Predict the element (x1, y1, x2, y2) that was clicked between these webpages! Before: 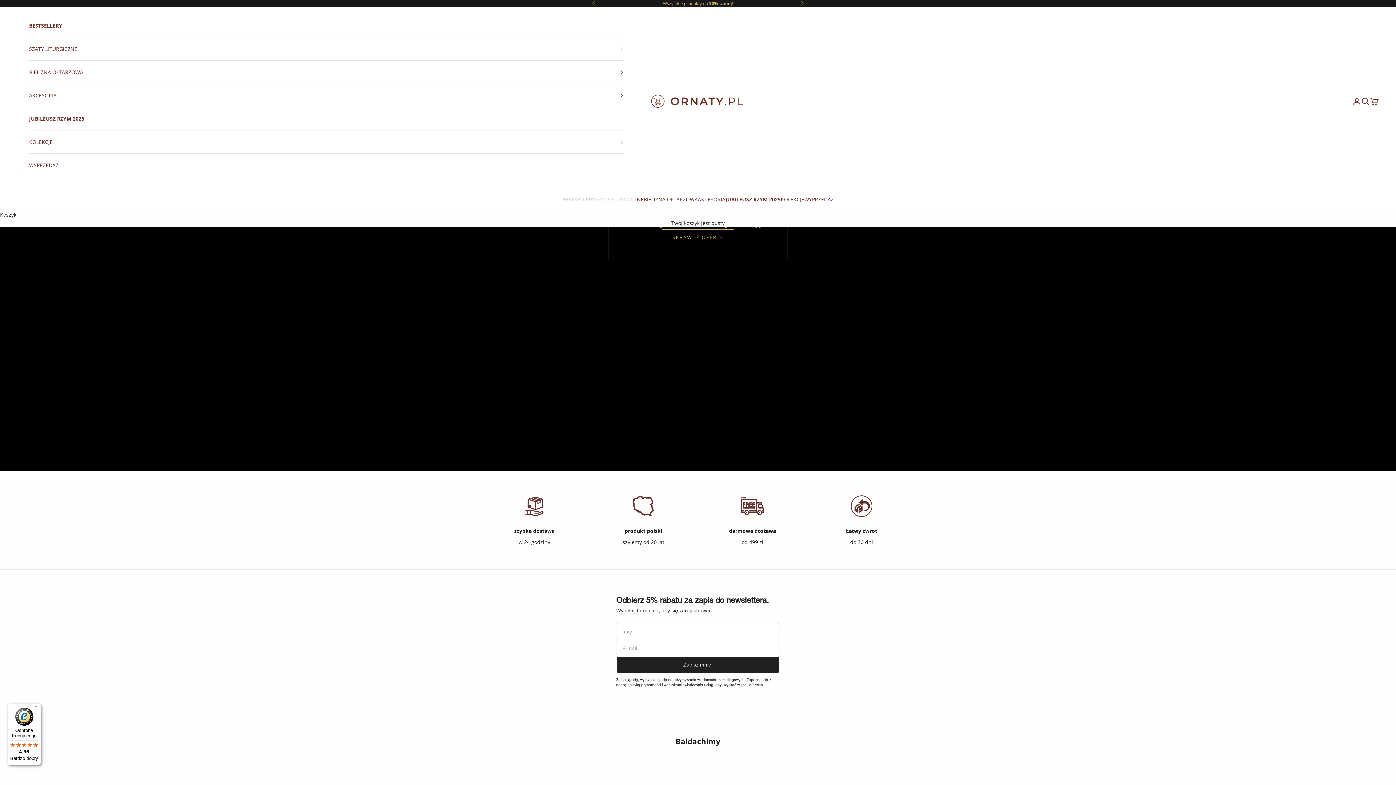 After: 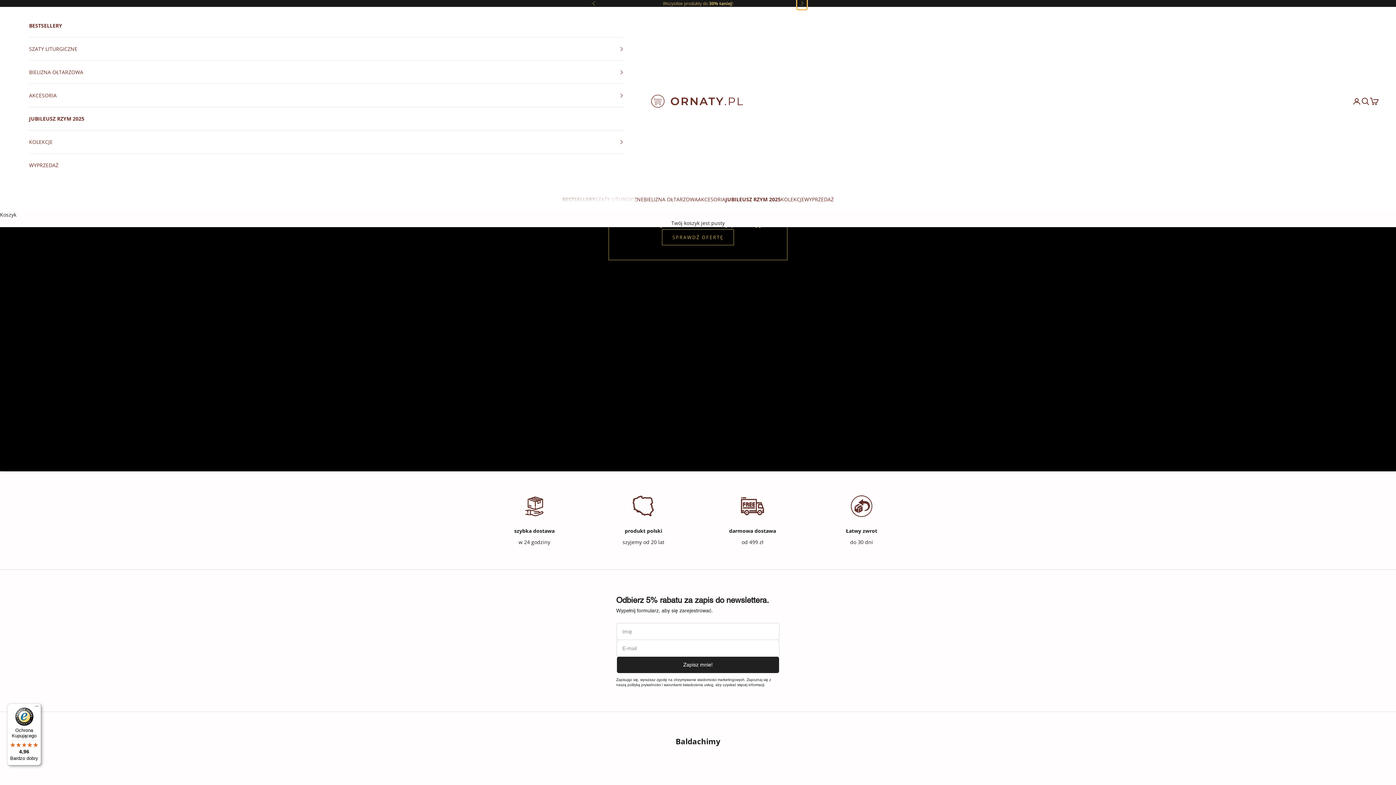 Action: bbox: (800, 0, 804, 6) label: Następne